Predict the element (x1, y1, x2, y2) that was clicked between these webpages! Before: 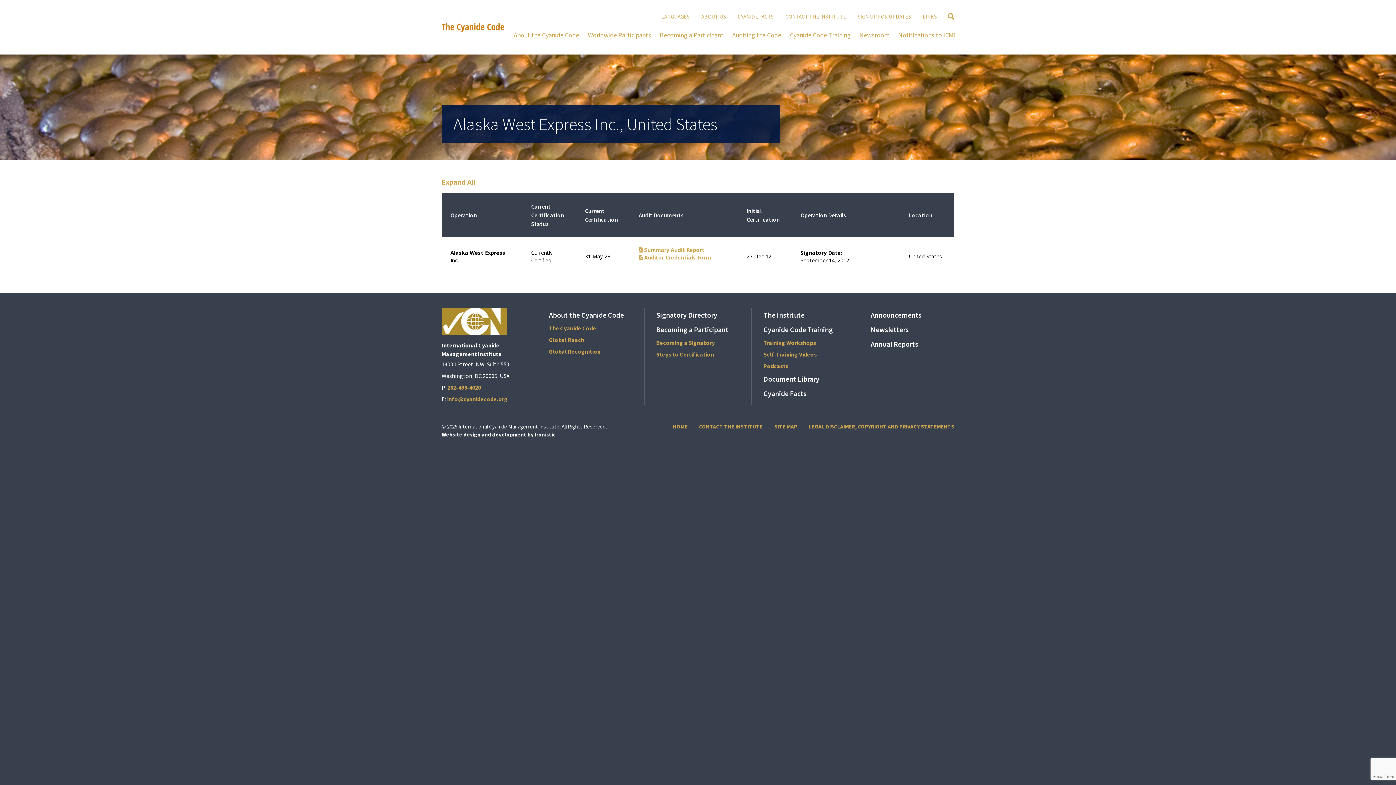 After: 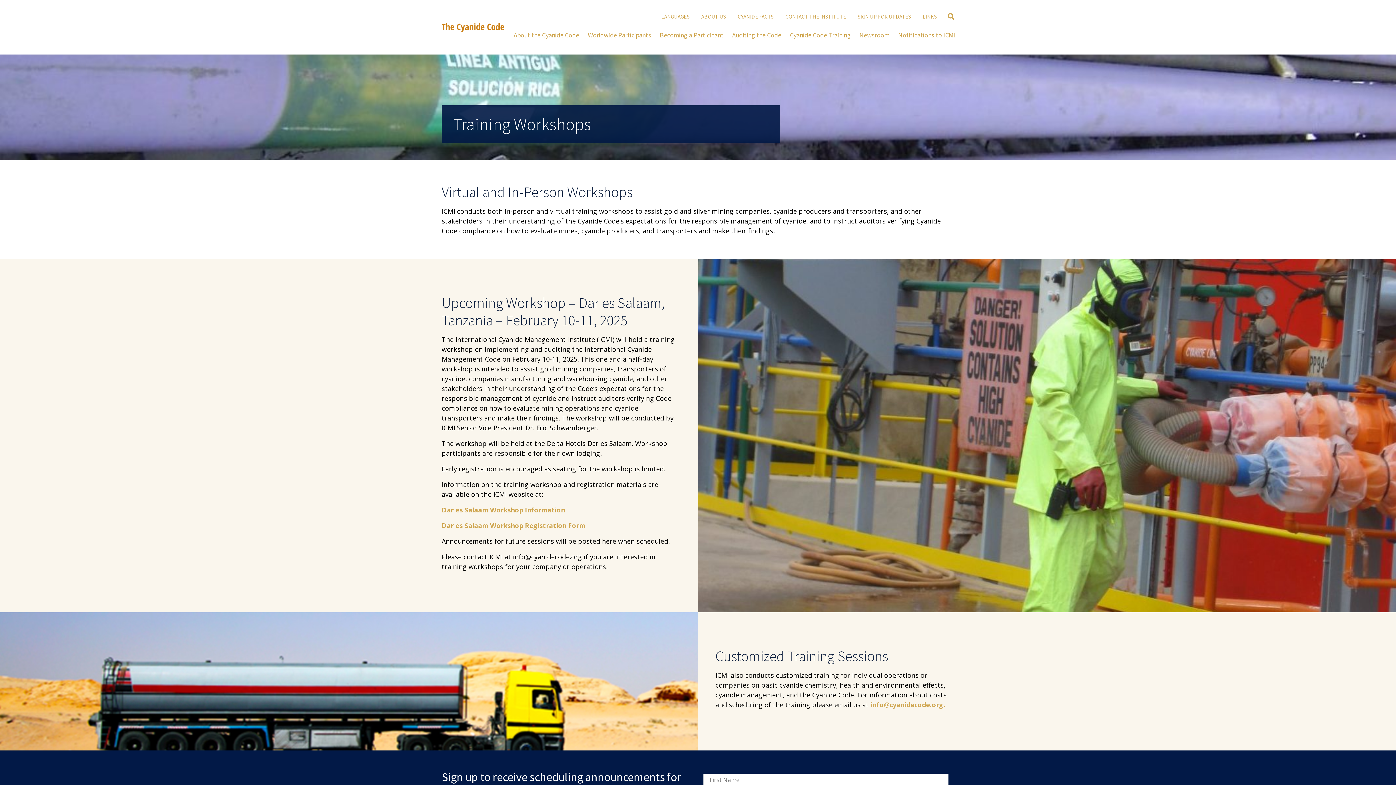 Action: bbox: (763, 339, 816, 346) label: Training Workshops